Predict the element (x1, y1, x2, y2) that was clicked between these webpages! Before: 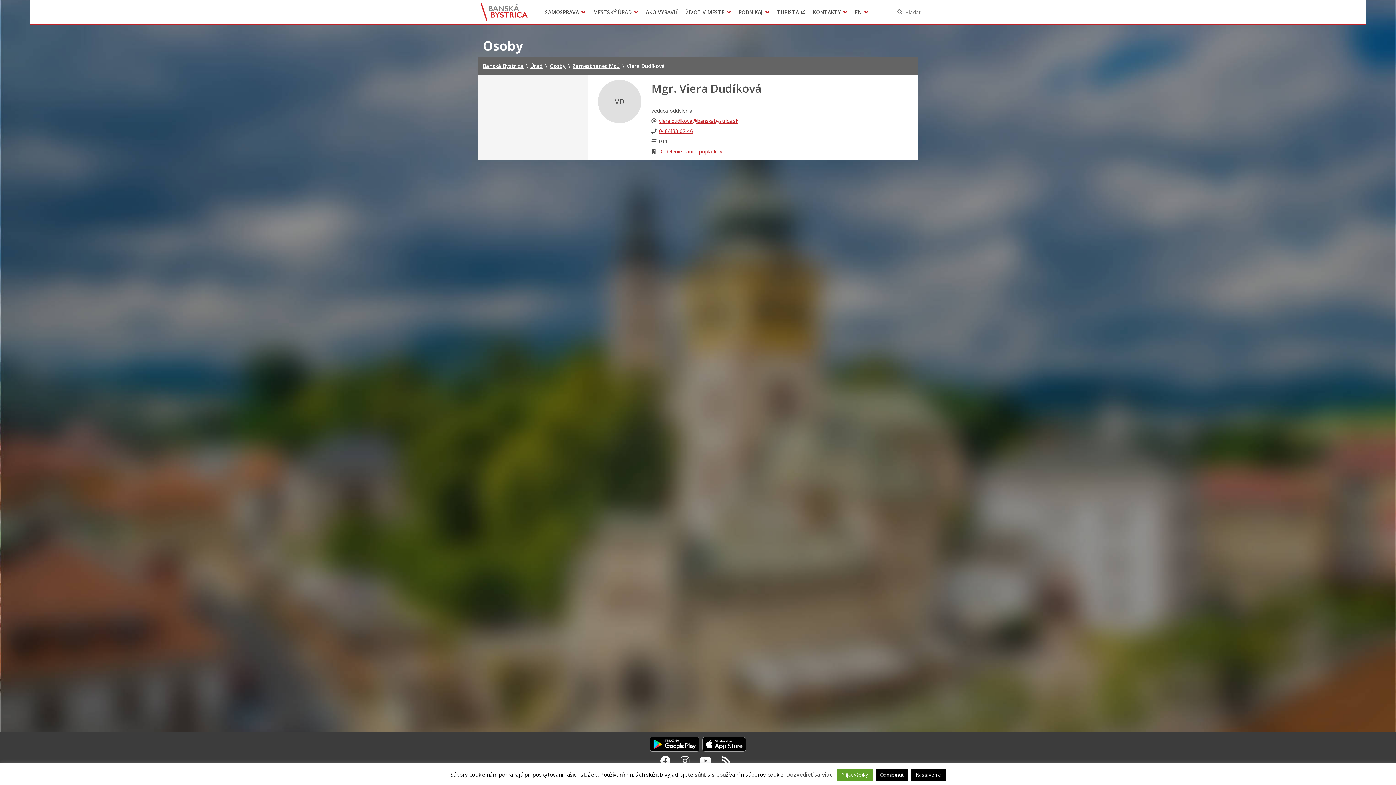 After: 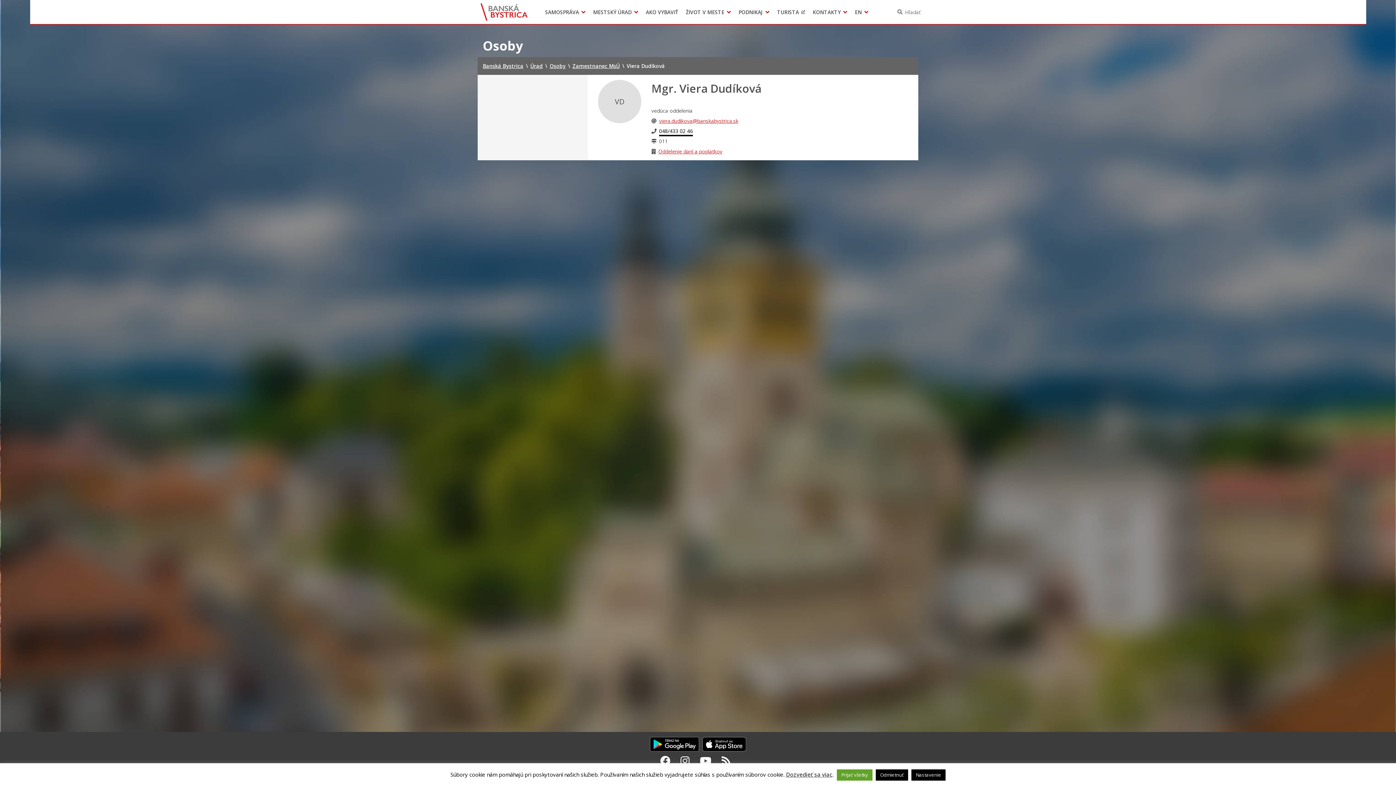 Action: label: 048/433 02 46 bbox: (659, 127, 693, 134)